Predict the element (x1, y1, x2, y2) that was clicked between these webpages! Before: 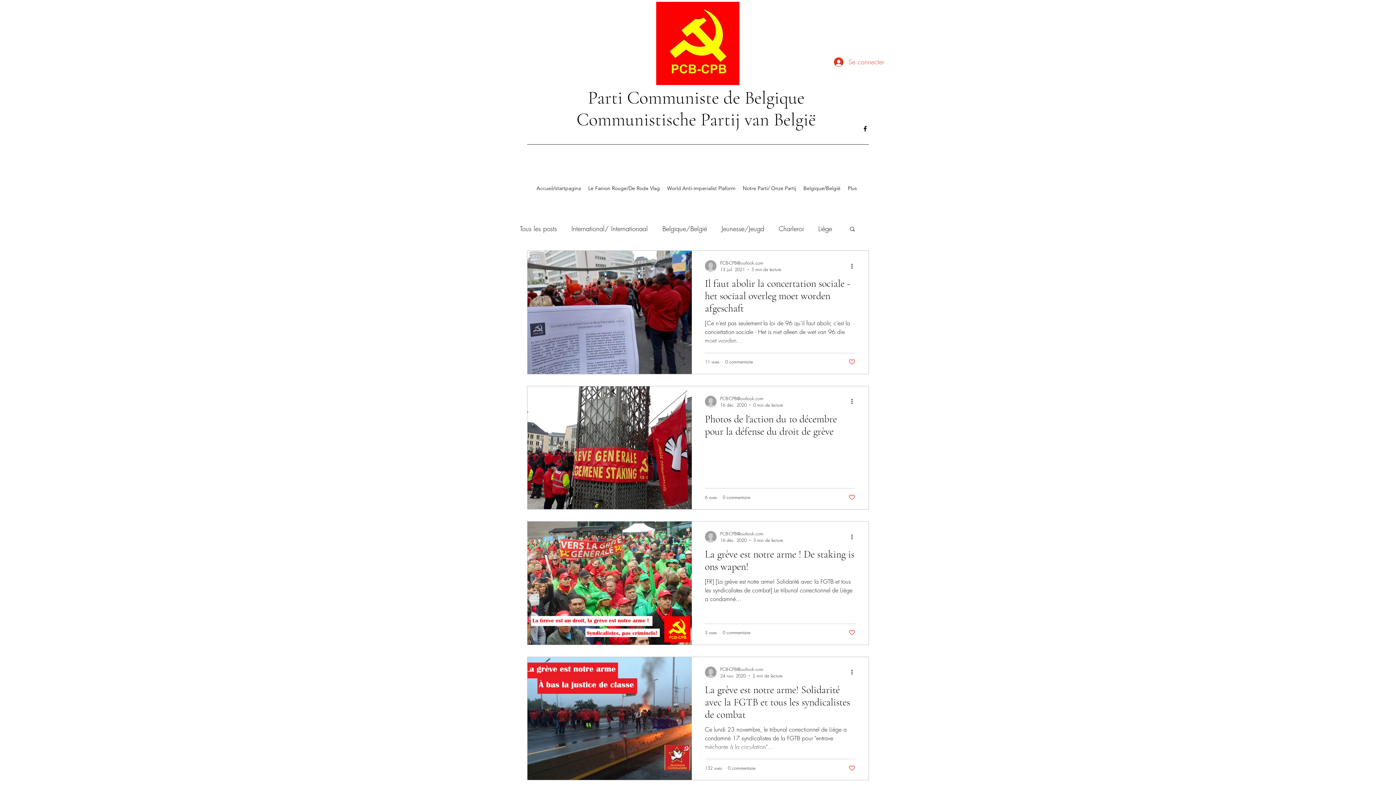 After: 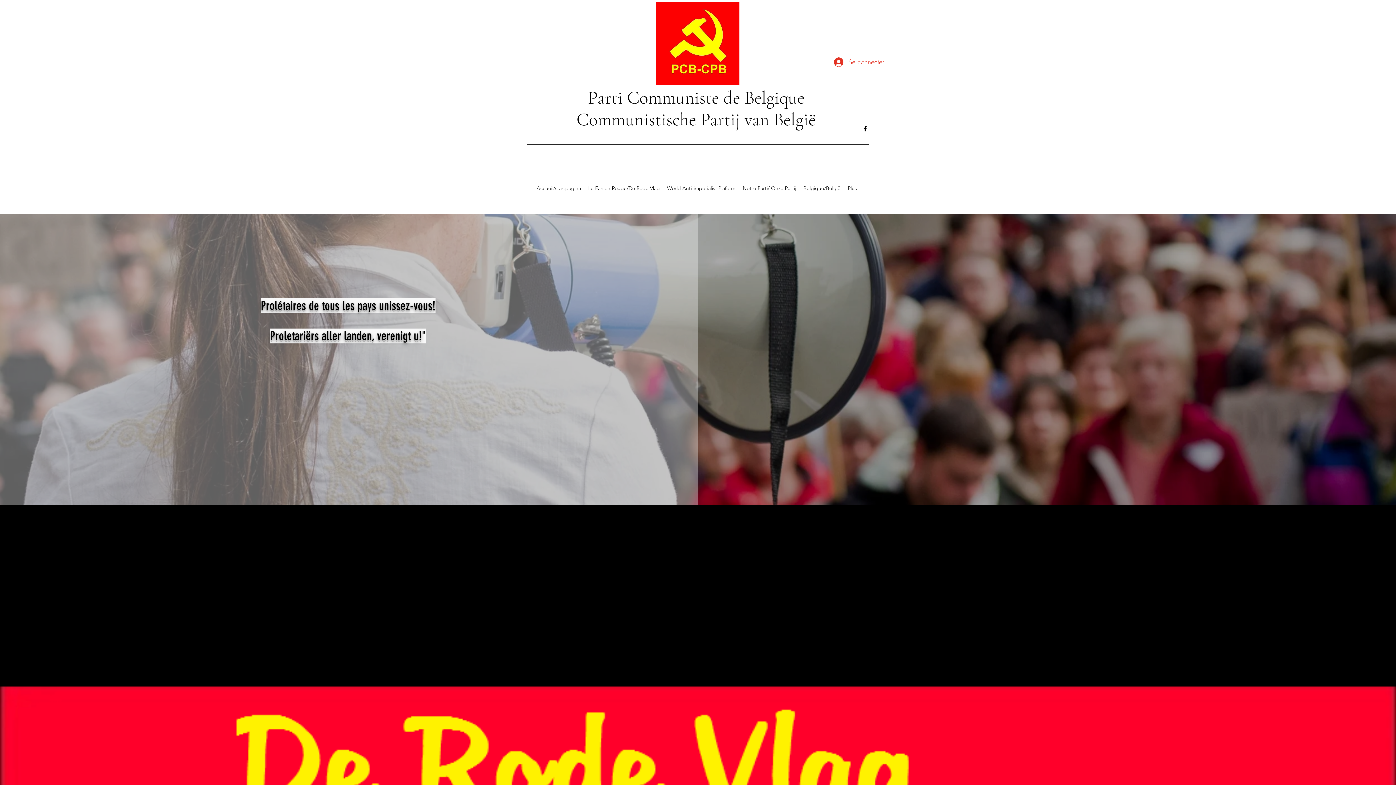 Action: bbox: (588, 86, 804, 108) label: Parti Communiste de Belgique